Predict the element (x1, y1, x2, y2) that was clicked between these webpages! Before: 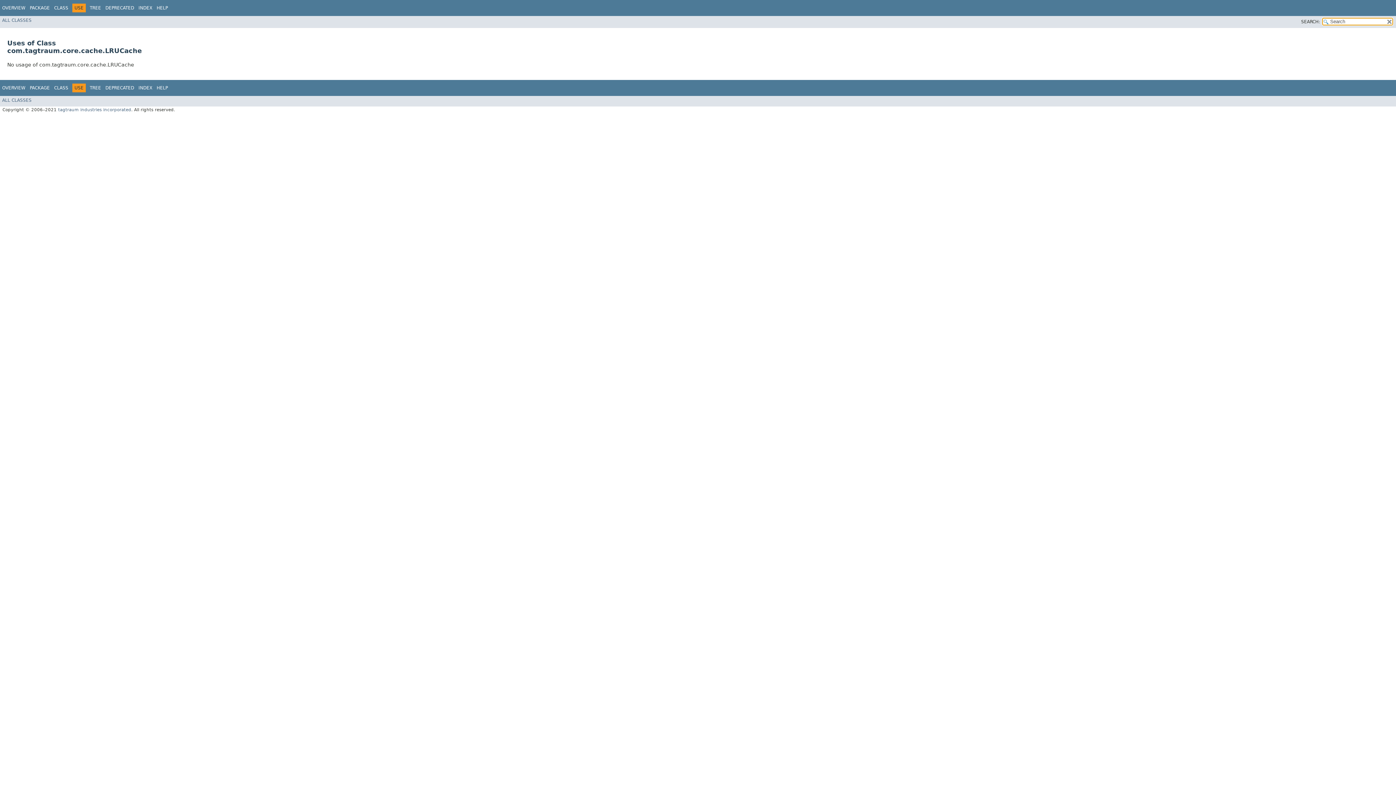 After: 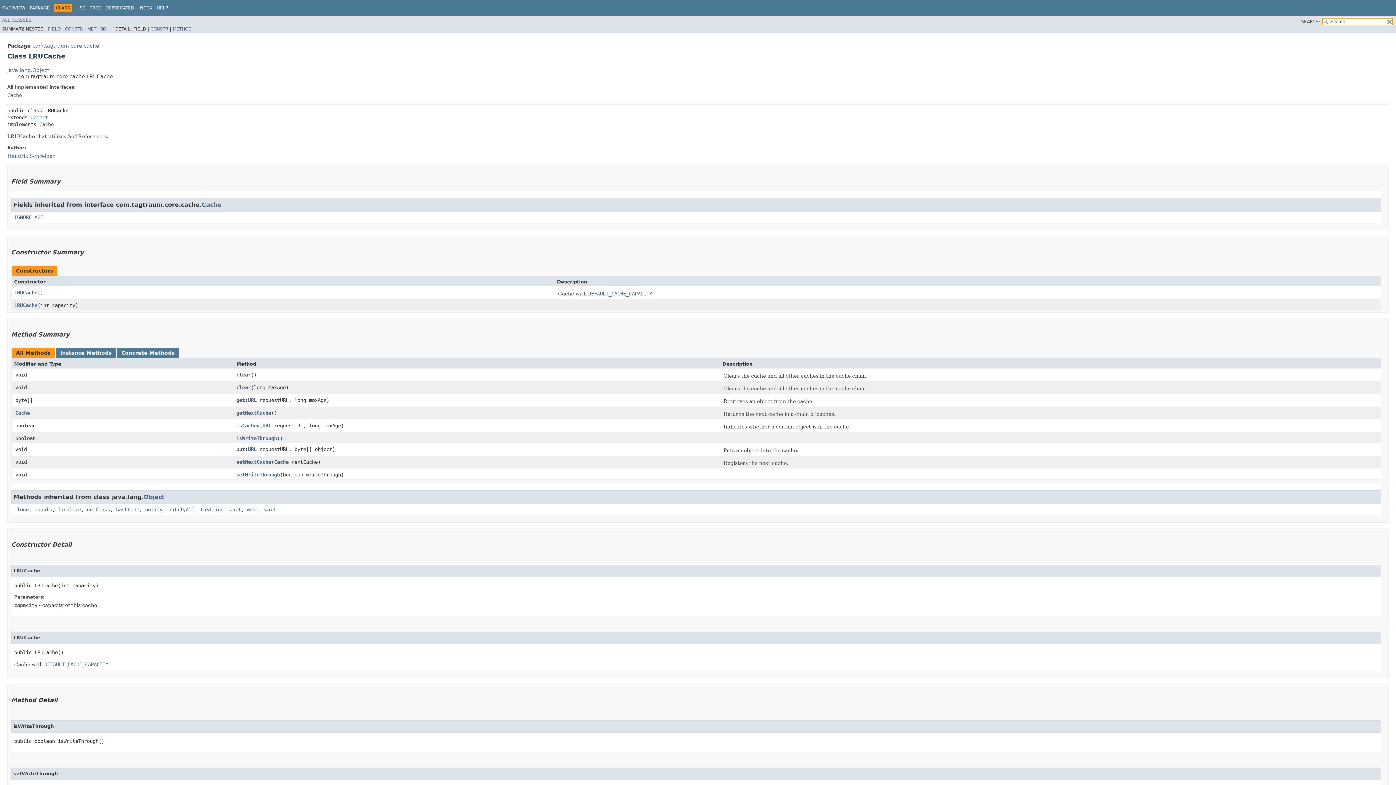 Action: bbox: (54, 85, 68, 90) label: CLASS